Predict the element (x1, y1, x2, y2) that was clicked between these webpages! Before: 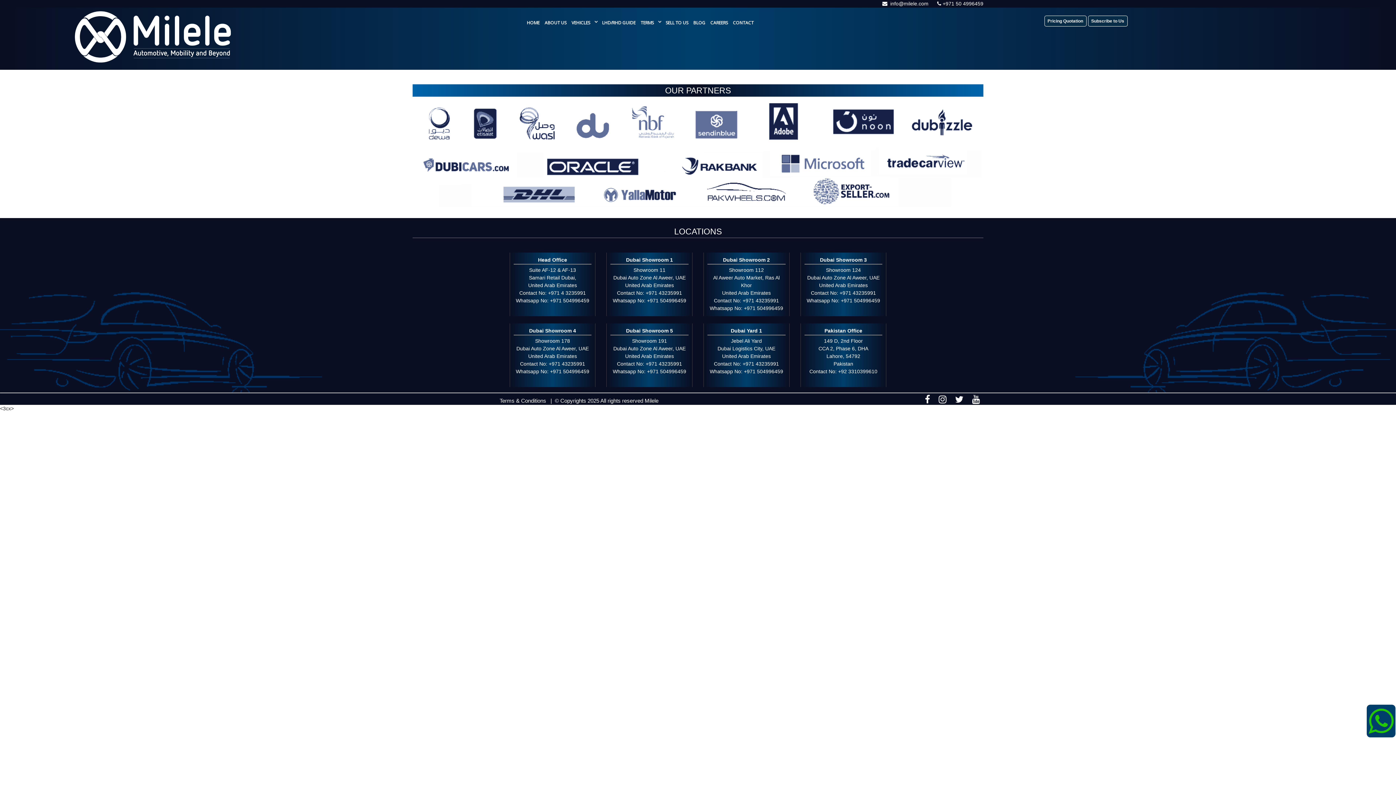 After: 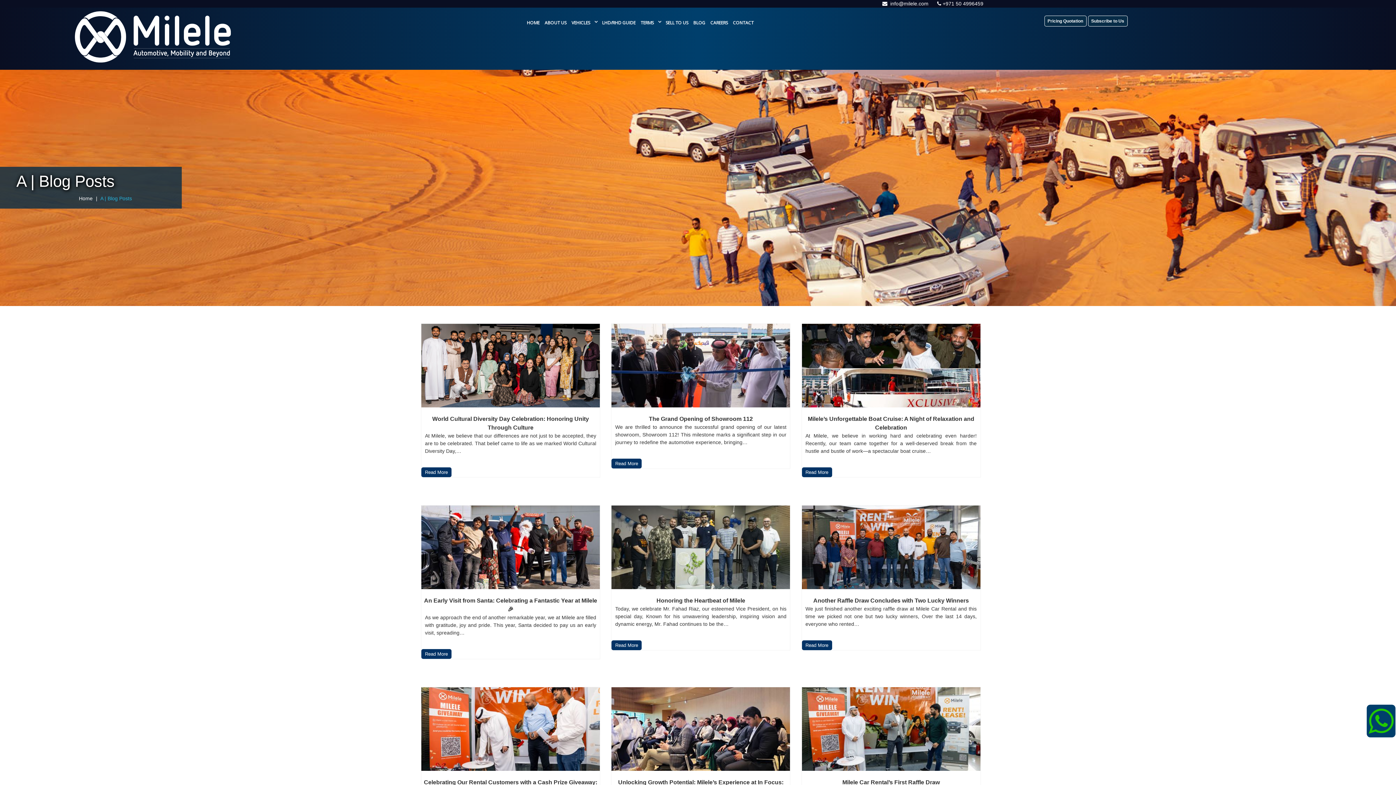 Action: label: BLOG bbox: (693, 19, 705, 25)